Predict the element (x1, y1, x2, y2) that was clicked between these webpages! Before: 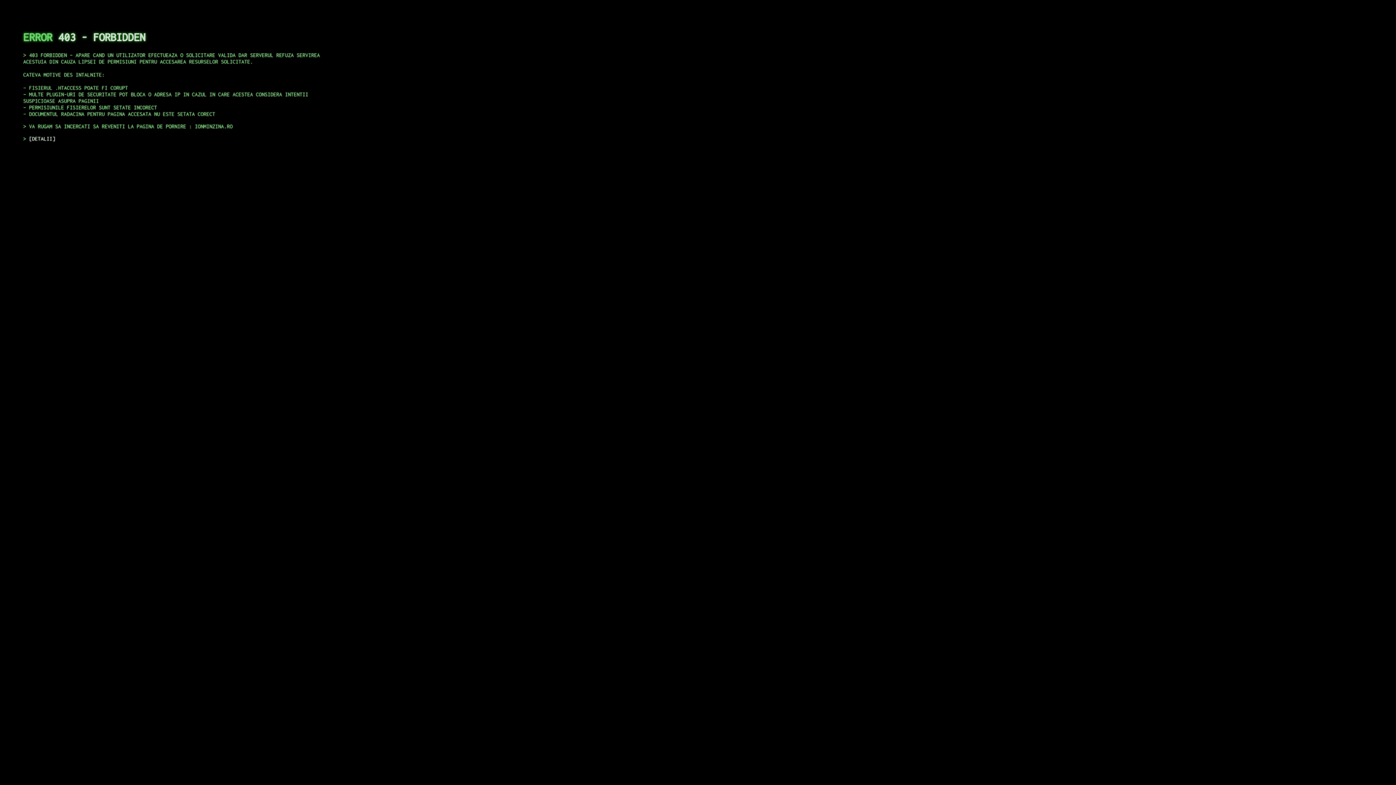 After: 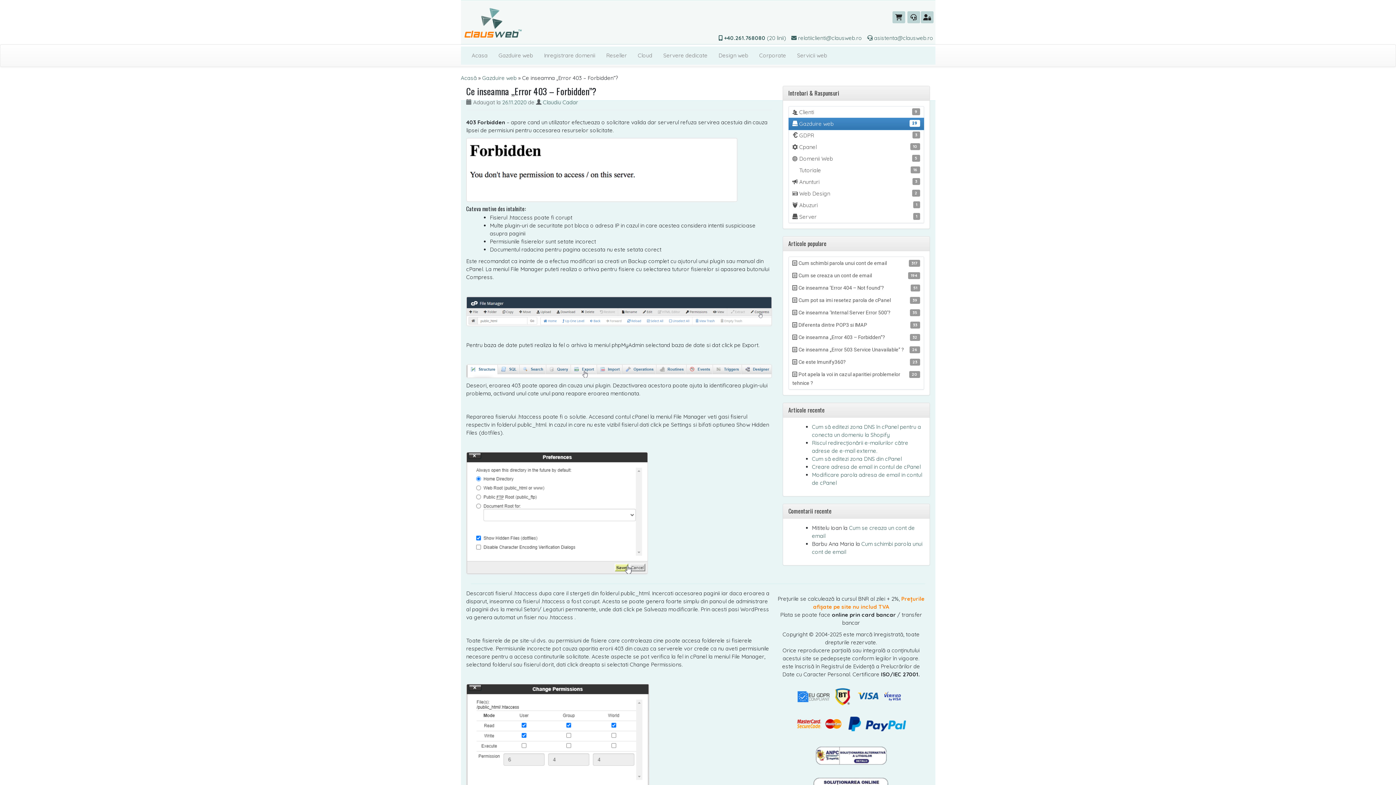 Action: label: DETALII bbox: (29, 135, 55, 141)